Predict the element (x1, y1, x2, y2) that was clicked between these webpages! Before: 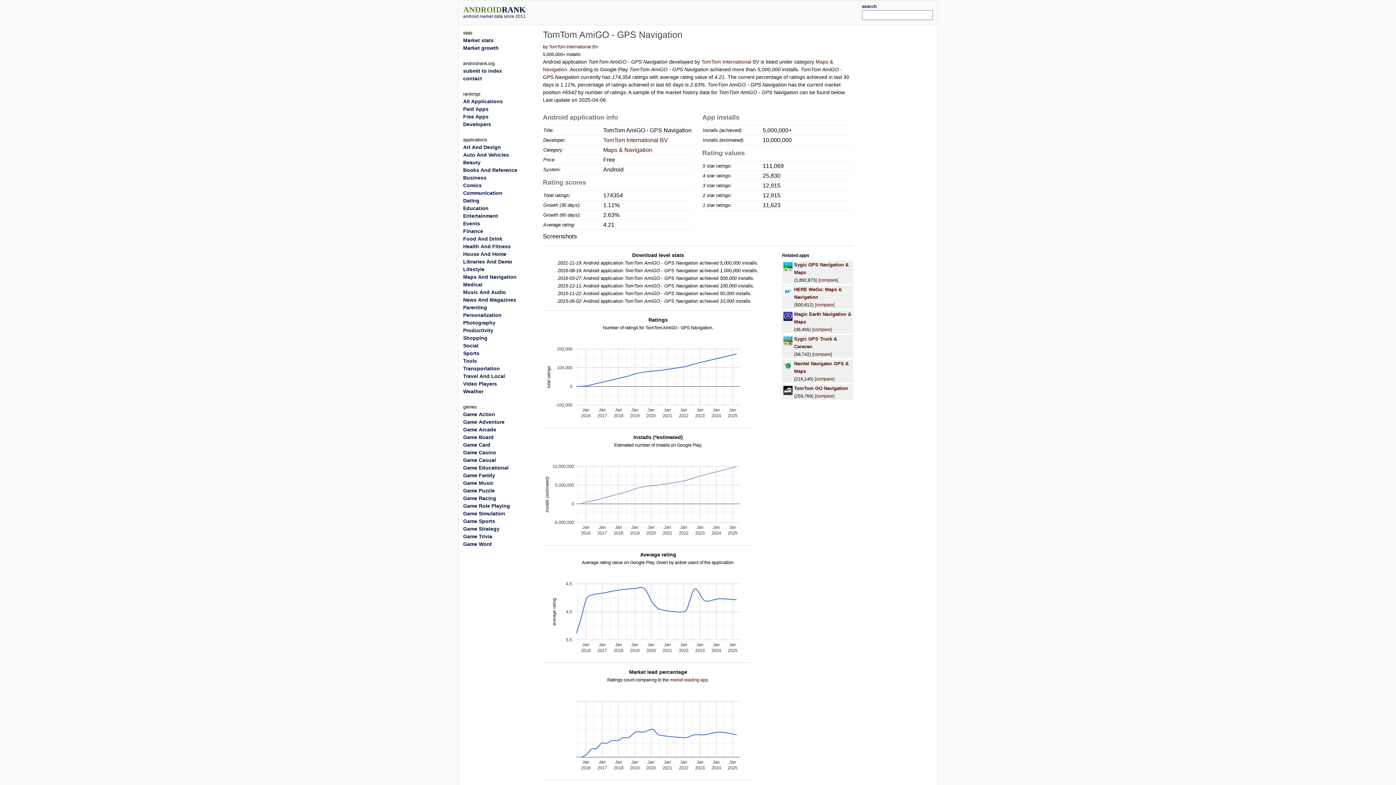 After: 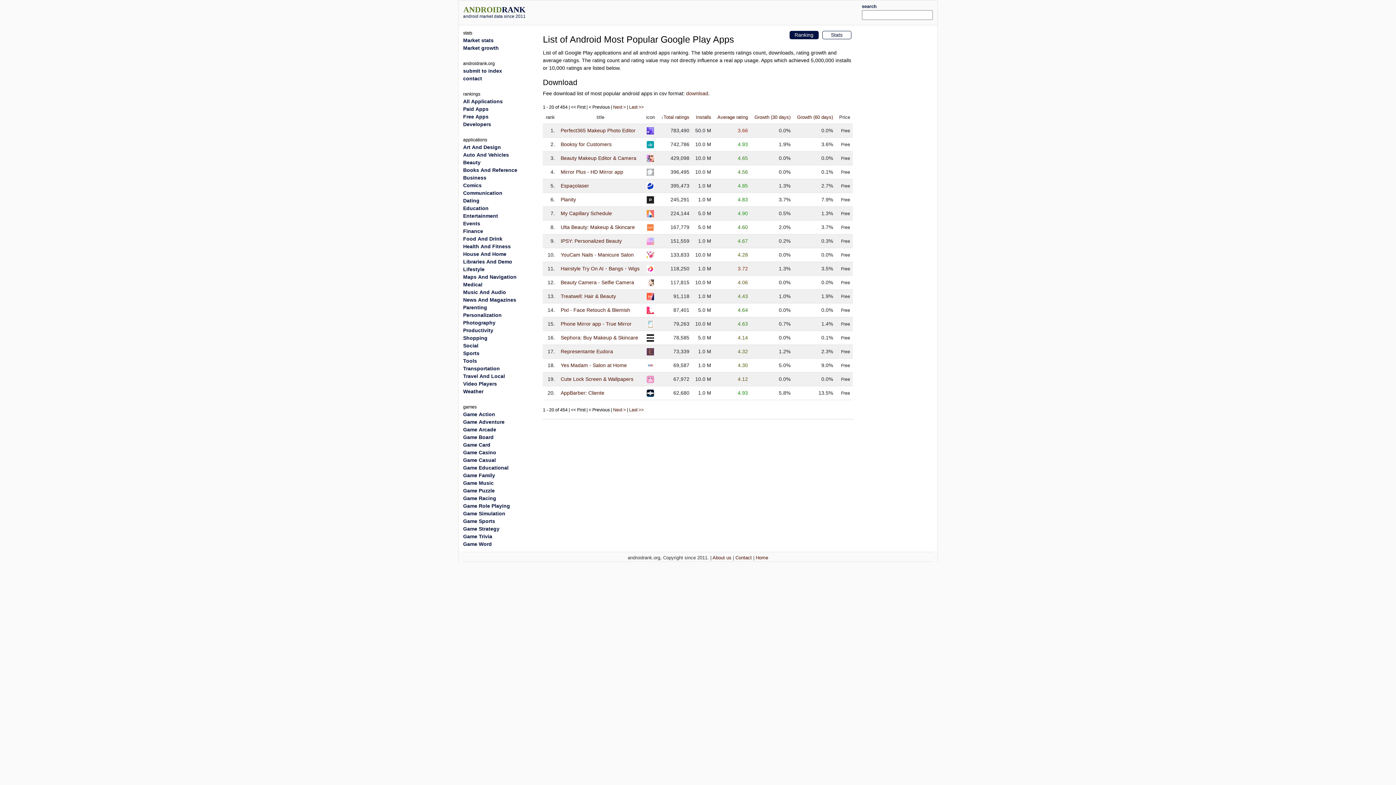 Action: label: Beauty bbox: (463, 159, 480, 165)